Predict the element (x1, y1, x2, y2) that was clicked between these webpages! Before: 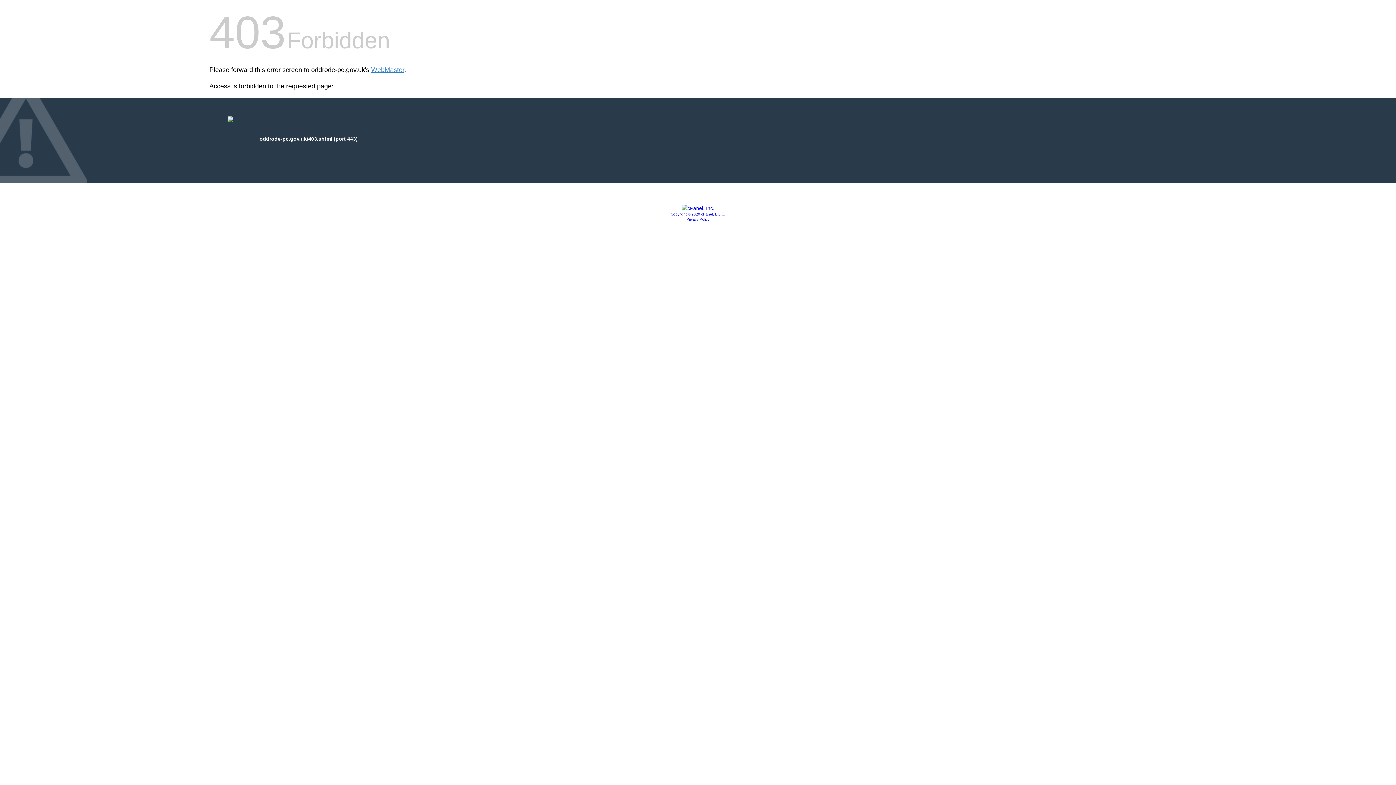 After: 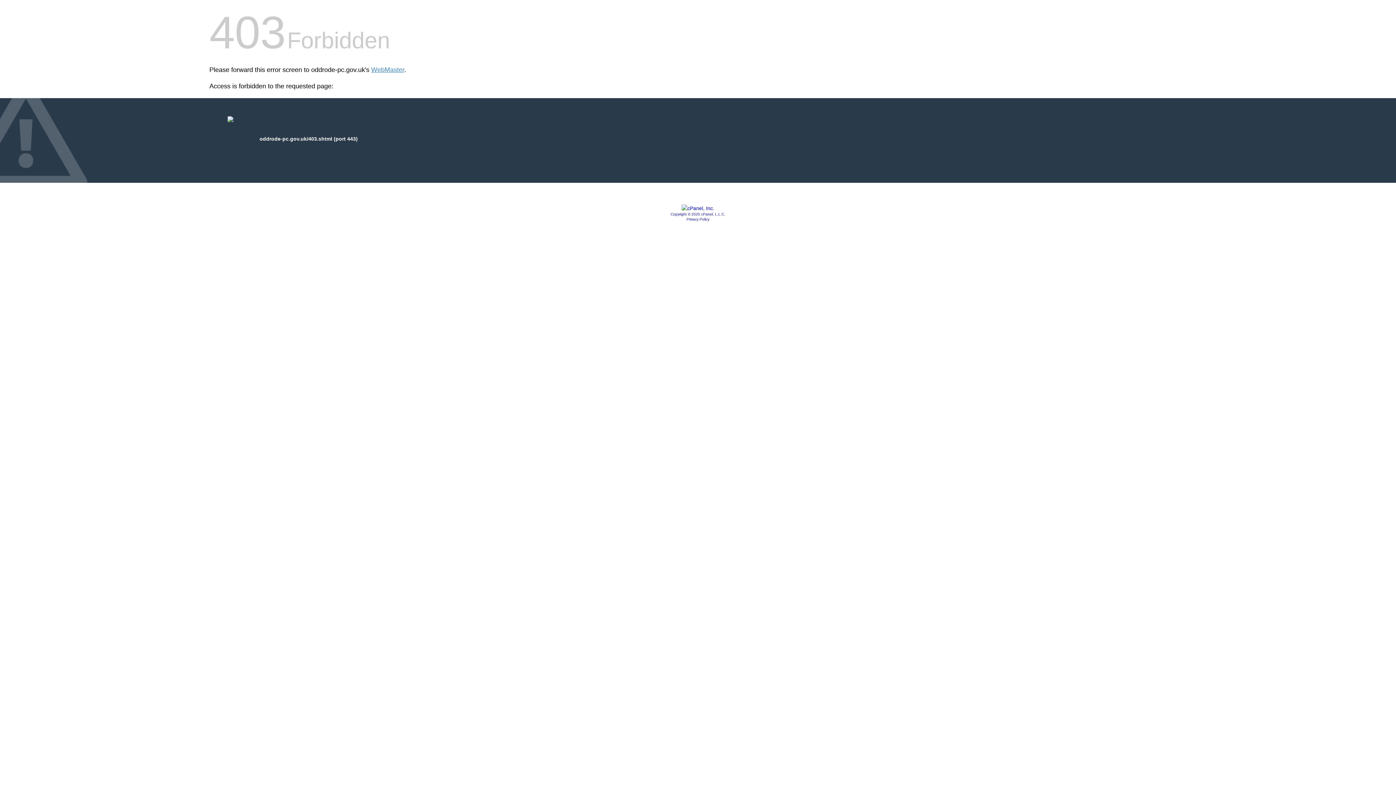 Action: label: Copyright © 2020 cPanel, L.L.C. bbox: (670, 212, 725, 216)